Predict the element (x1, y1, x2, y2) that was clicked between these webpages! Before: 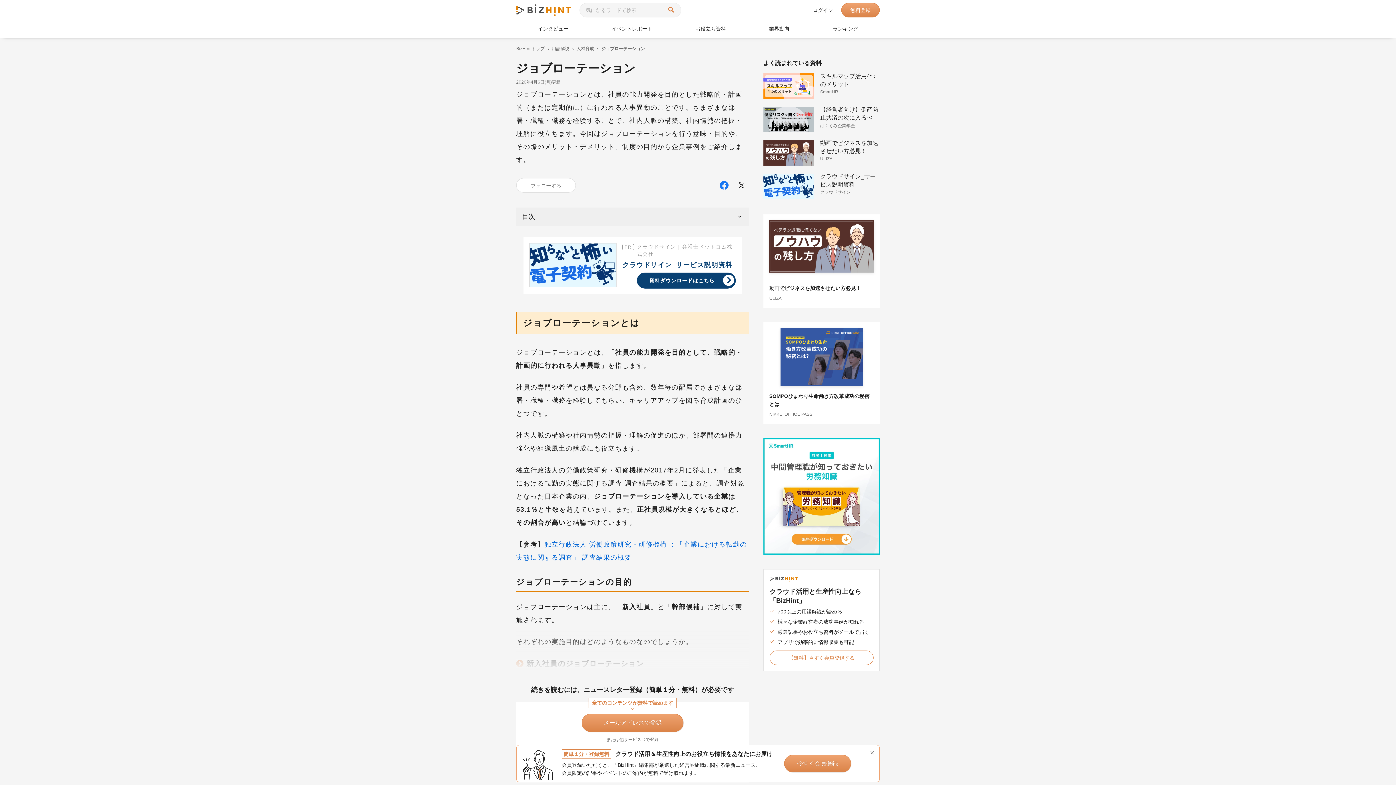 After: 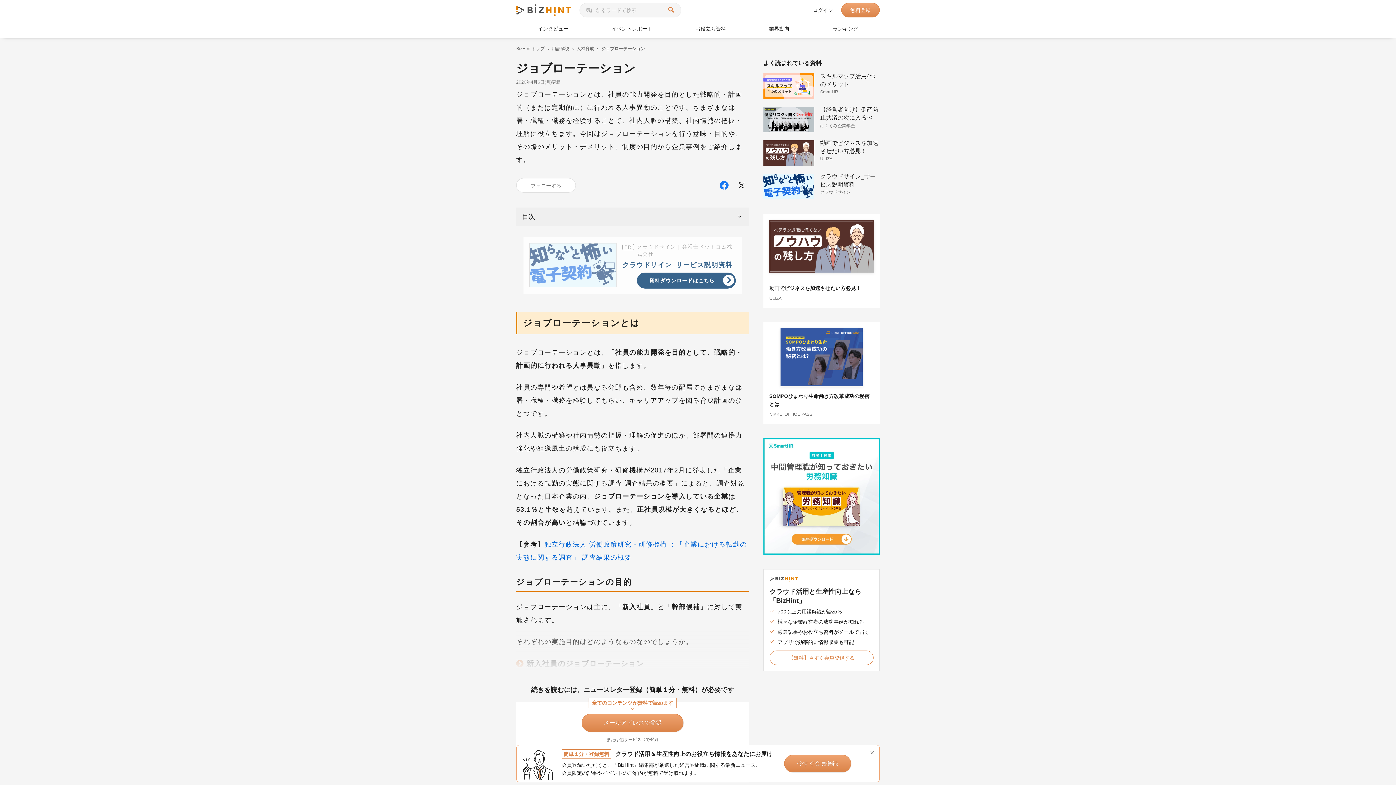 Action: label: クラウドサイン | 弁護士ドットコム株式会社

クラウドサイン_サービス説明資料

資料ダウンロードはこちら bbox: (523, 237, 741, 294)